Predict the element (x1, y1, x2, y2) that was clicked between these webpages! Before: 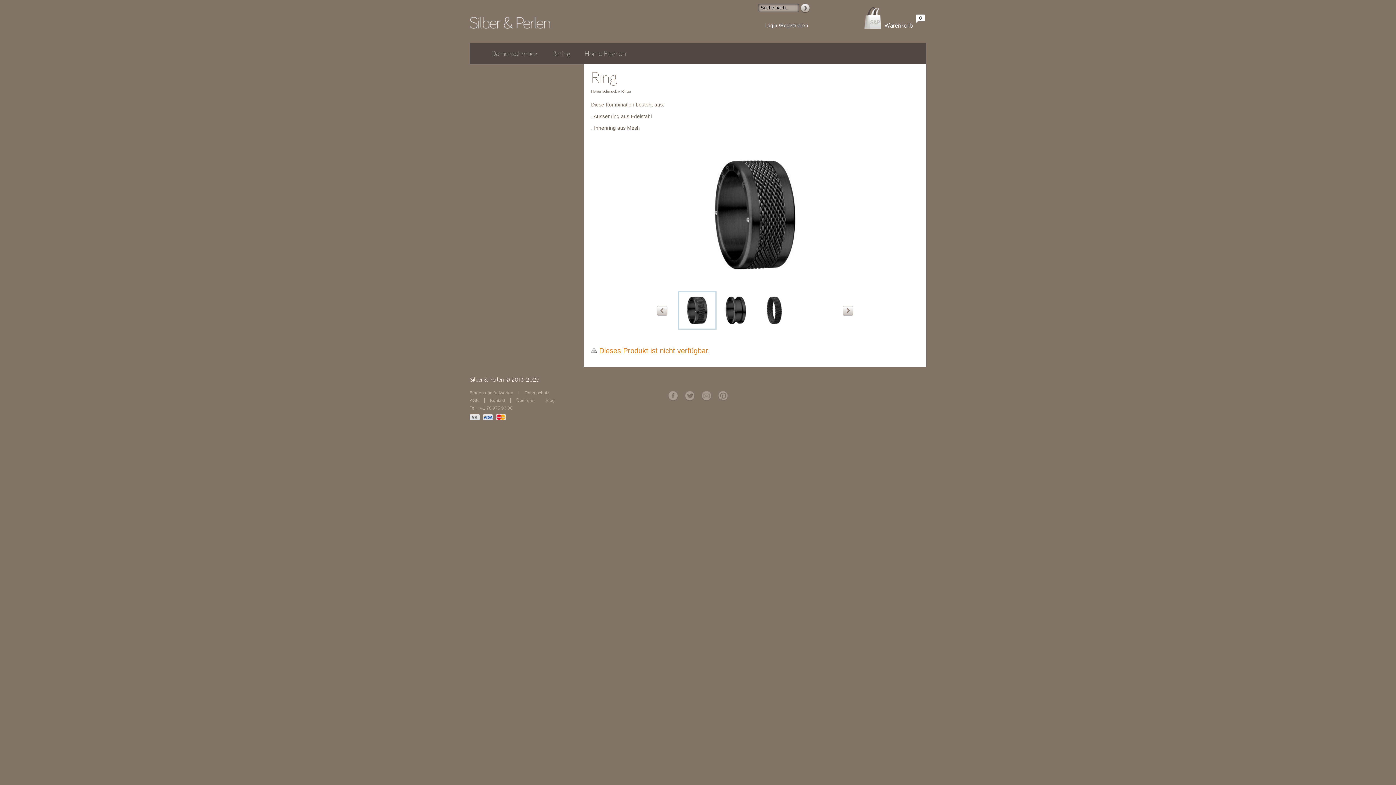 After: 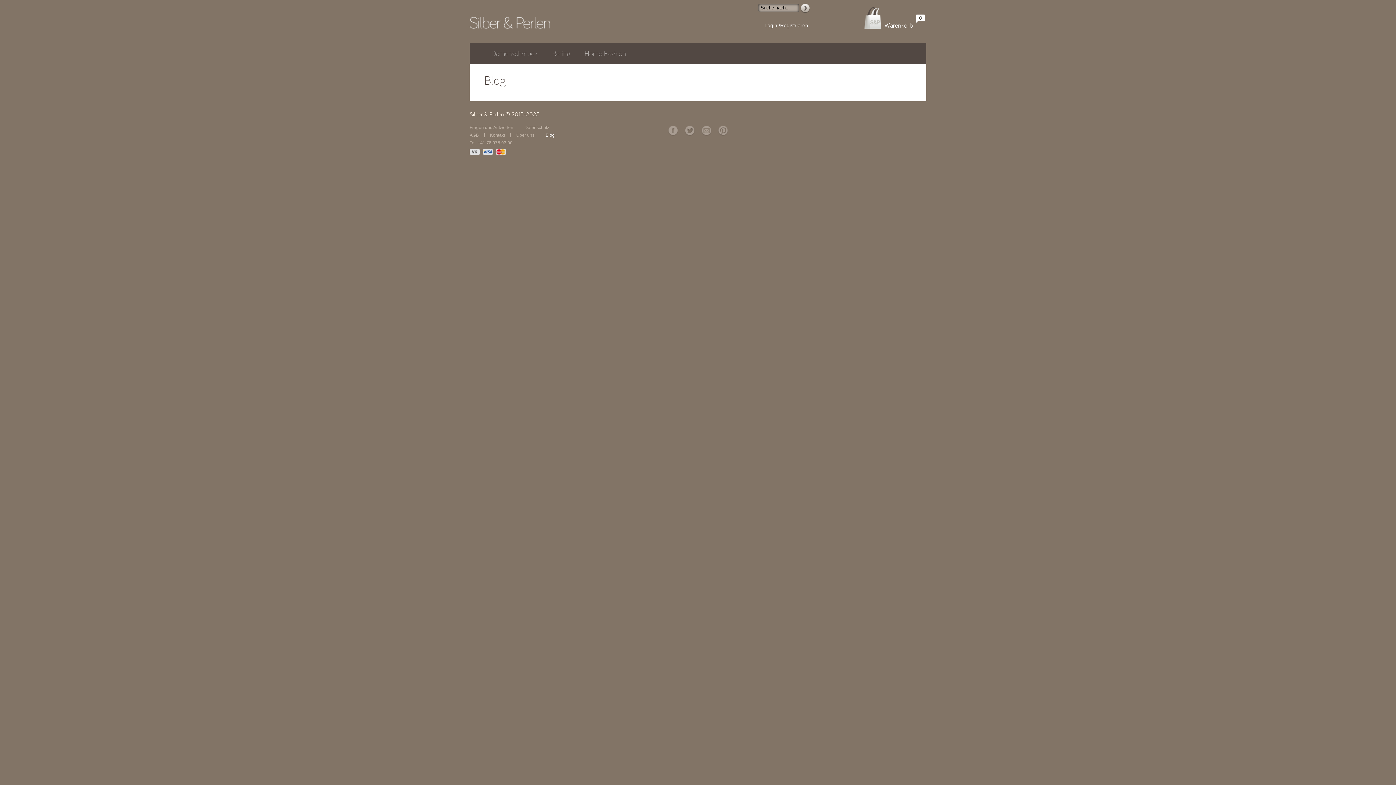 Action: bbox: (545, 398, 554, 402) label: Blog